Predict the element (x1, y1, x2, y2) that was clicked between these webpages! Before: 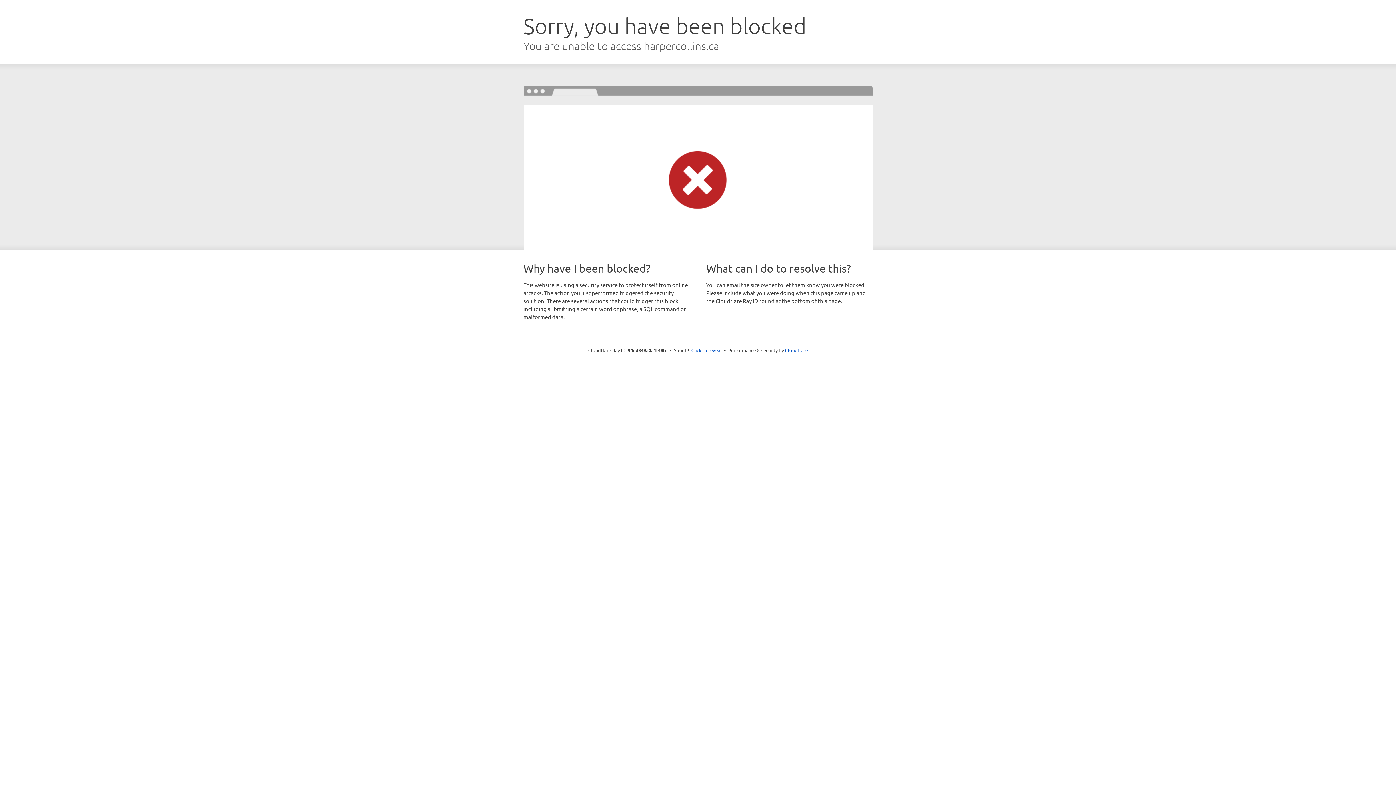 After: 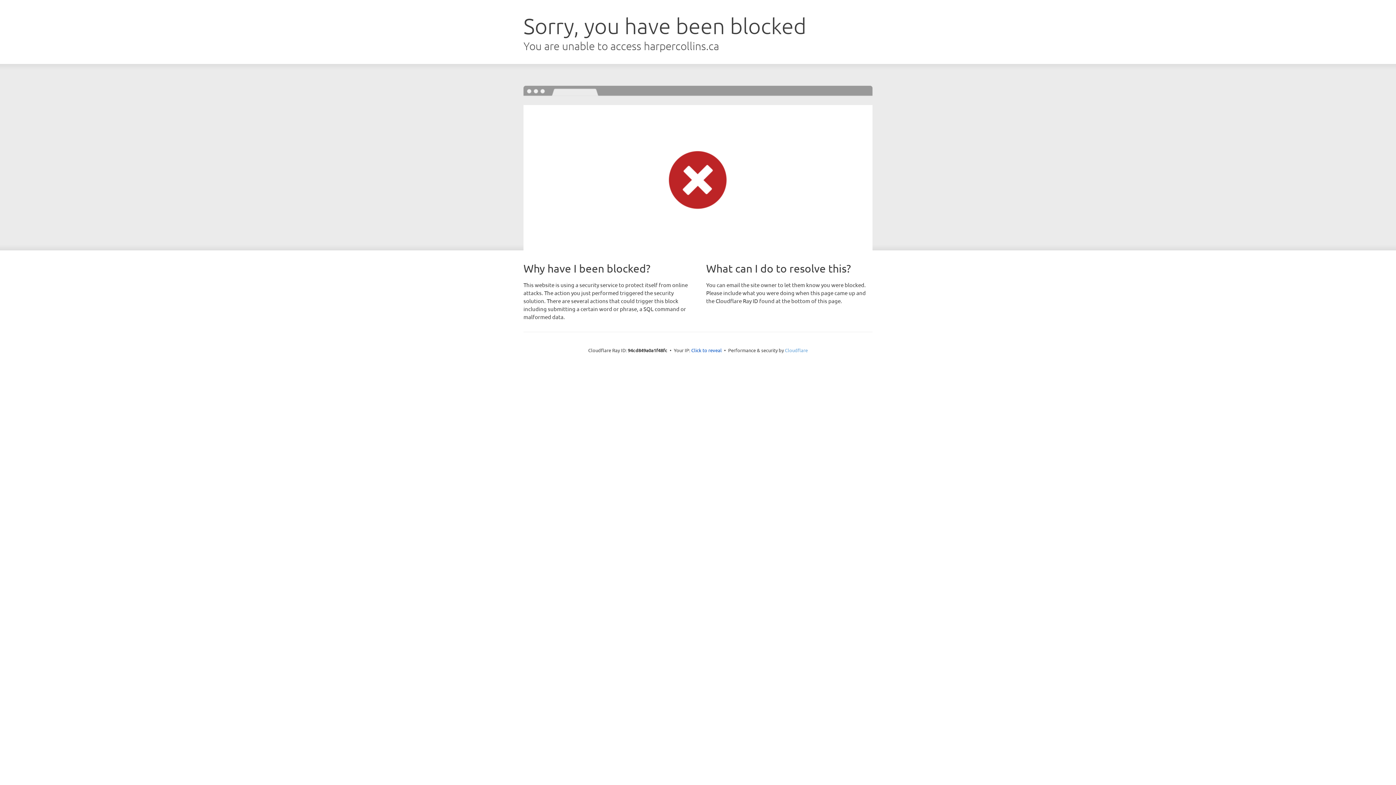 Action: label: Cloudflare bbox: (785, 347, 808, 353)